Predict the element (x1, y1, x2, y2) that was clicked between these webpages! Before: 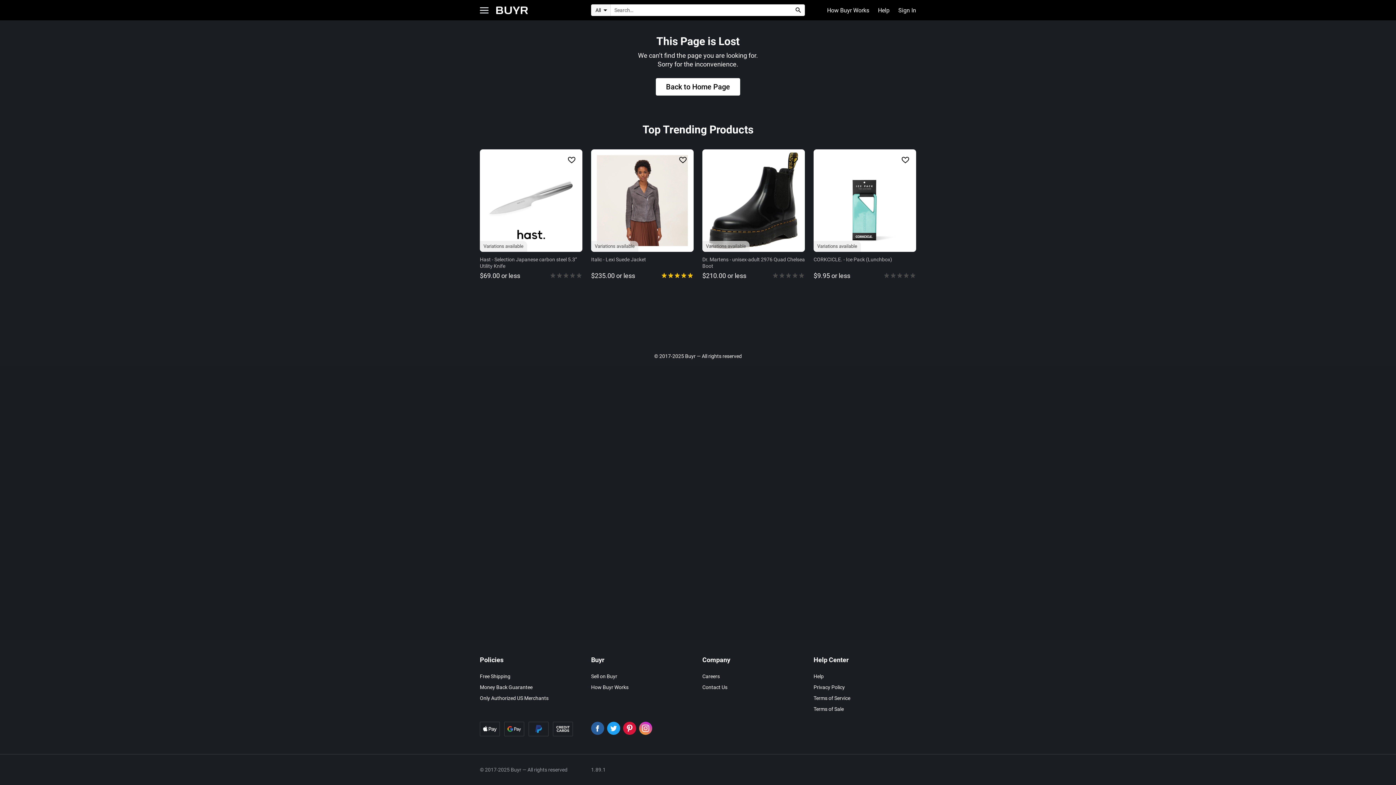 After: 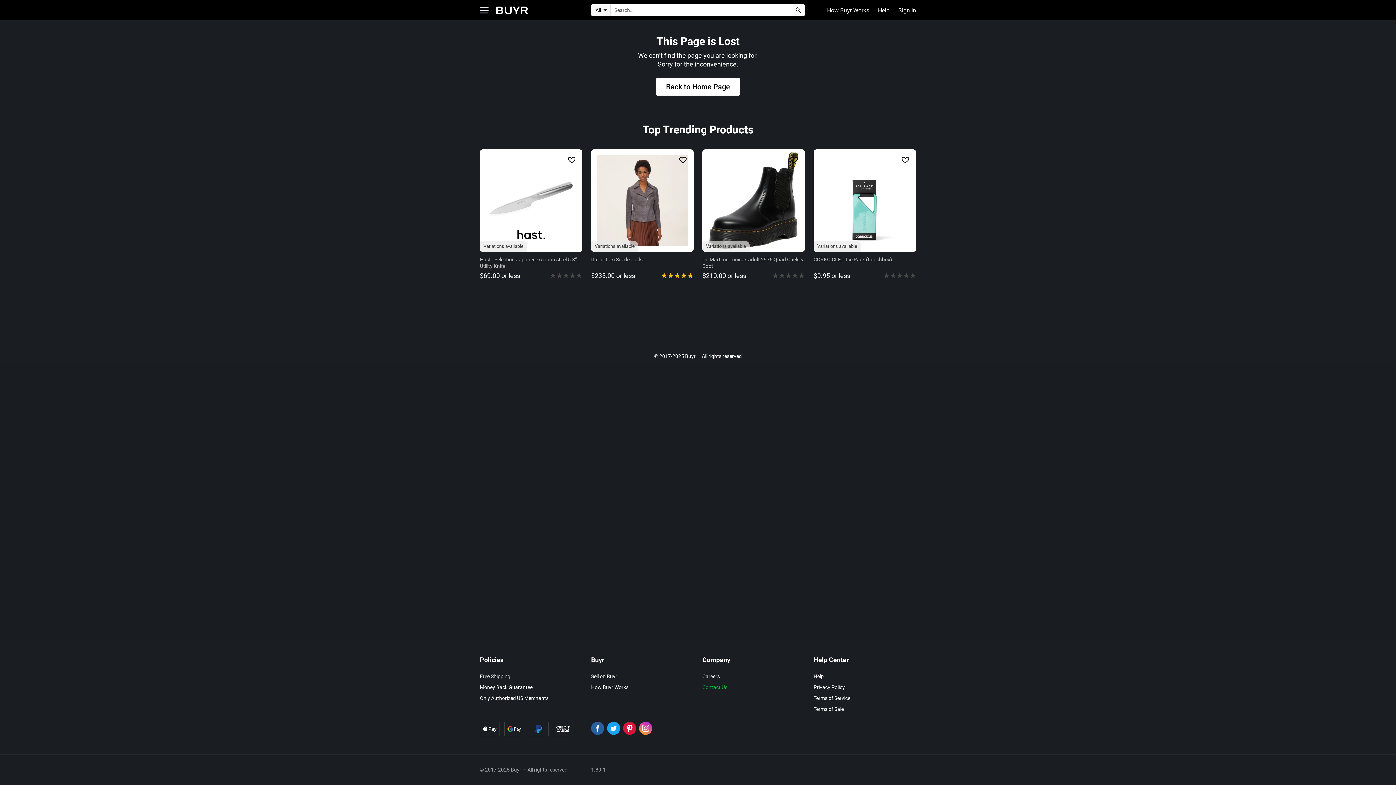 Action: label: Contact Us bbox: (702, 684, 727, 690)